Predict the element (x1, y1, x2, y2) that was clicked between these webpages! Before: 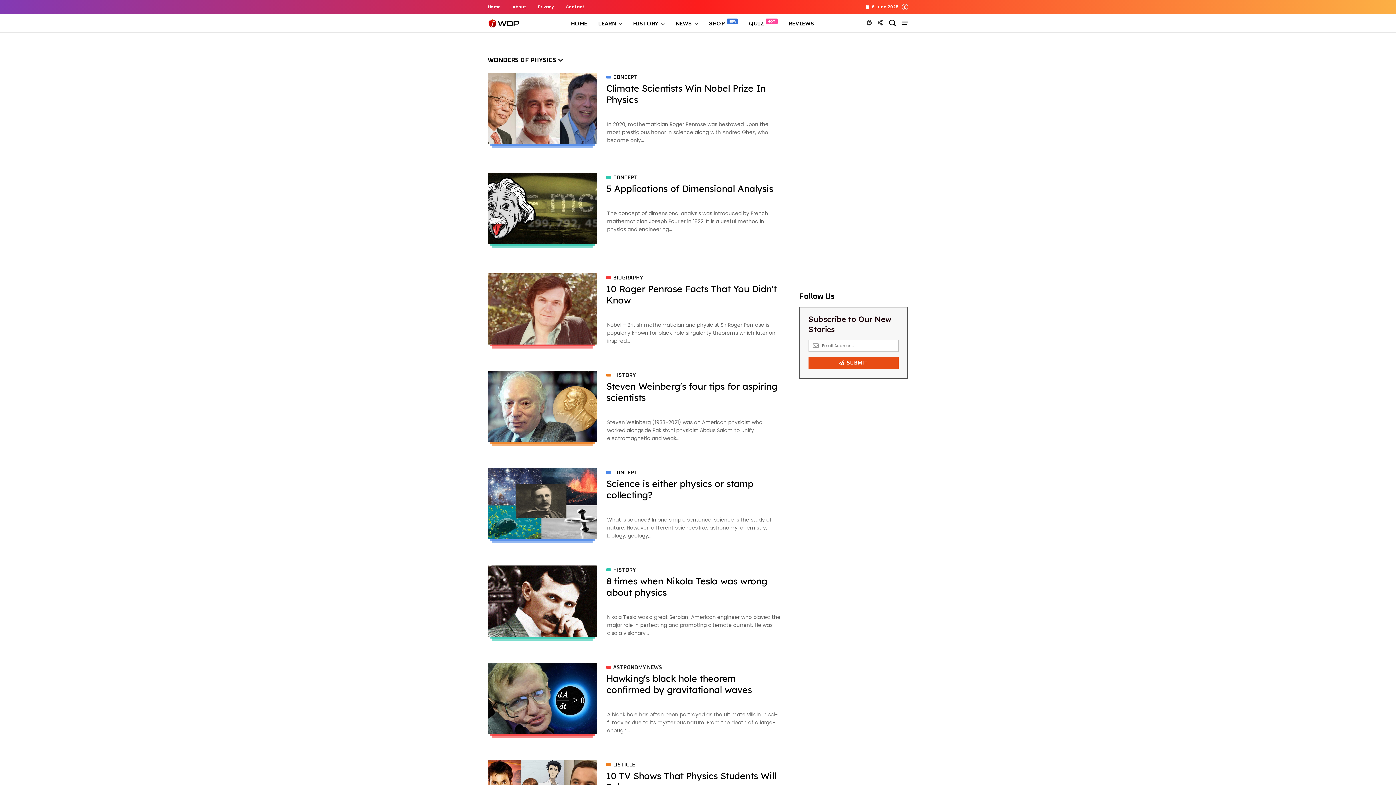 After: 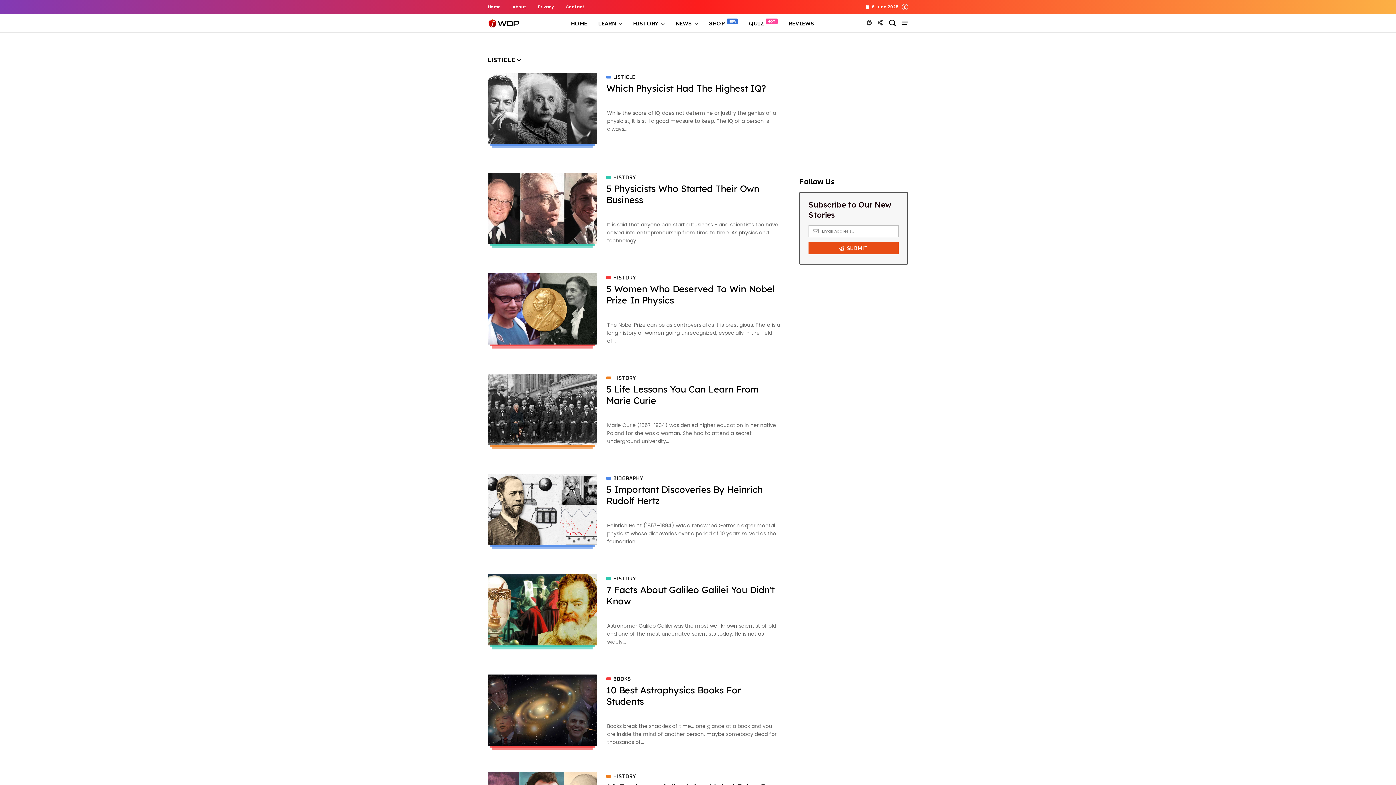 Action: label: LISTICLE bbox: (606, 761, 635, 769)